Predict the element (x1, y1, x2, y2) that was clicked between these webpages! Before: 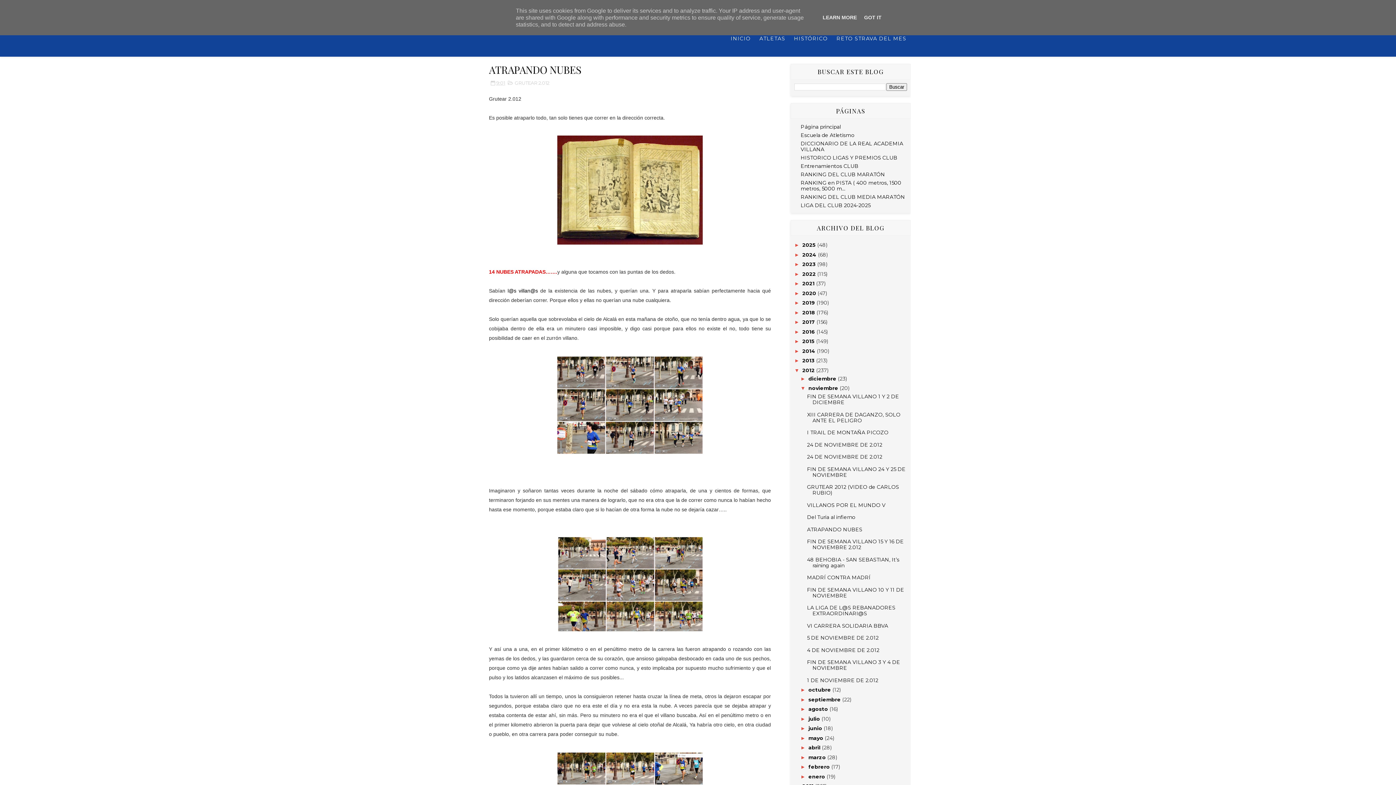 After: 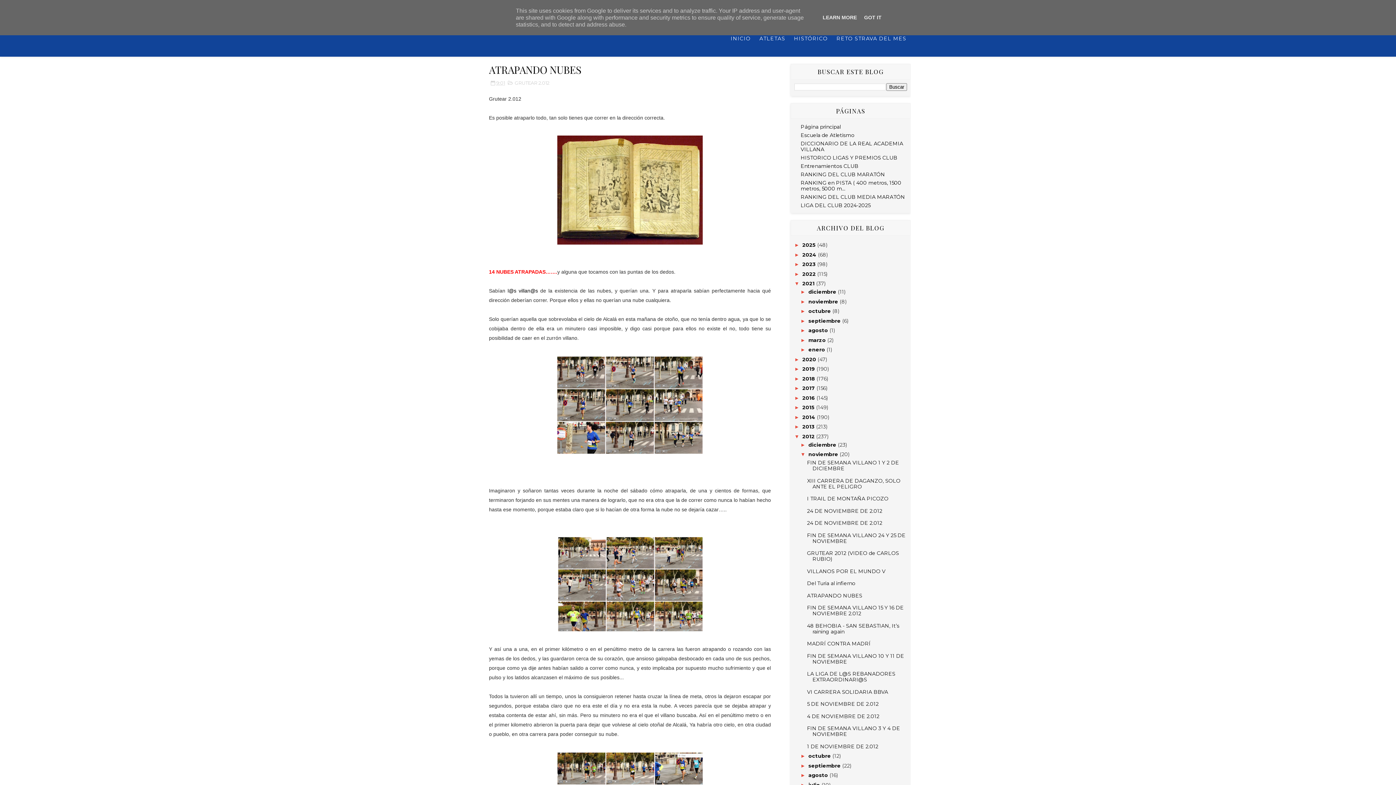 Action: label: ►   bbox: (794, 280, 802, 286)